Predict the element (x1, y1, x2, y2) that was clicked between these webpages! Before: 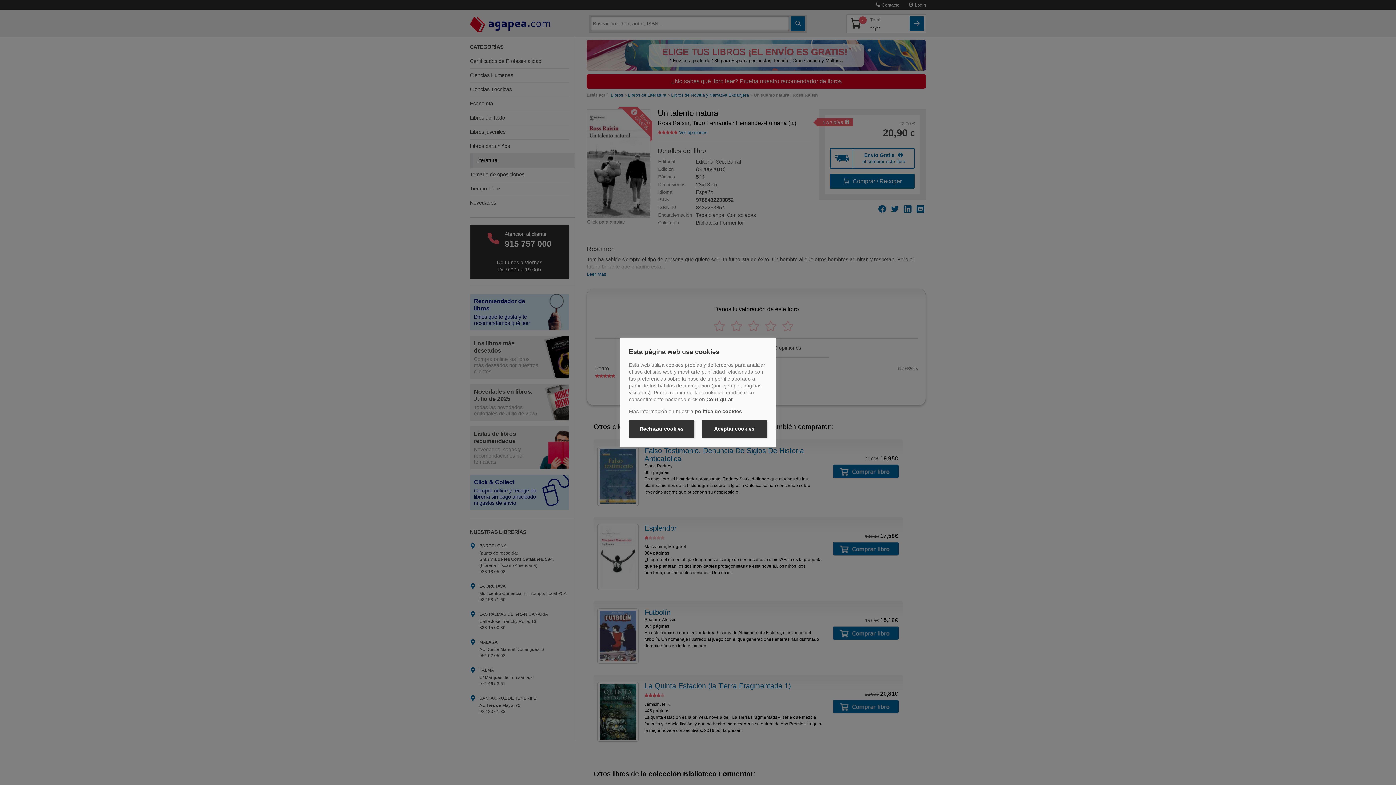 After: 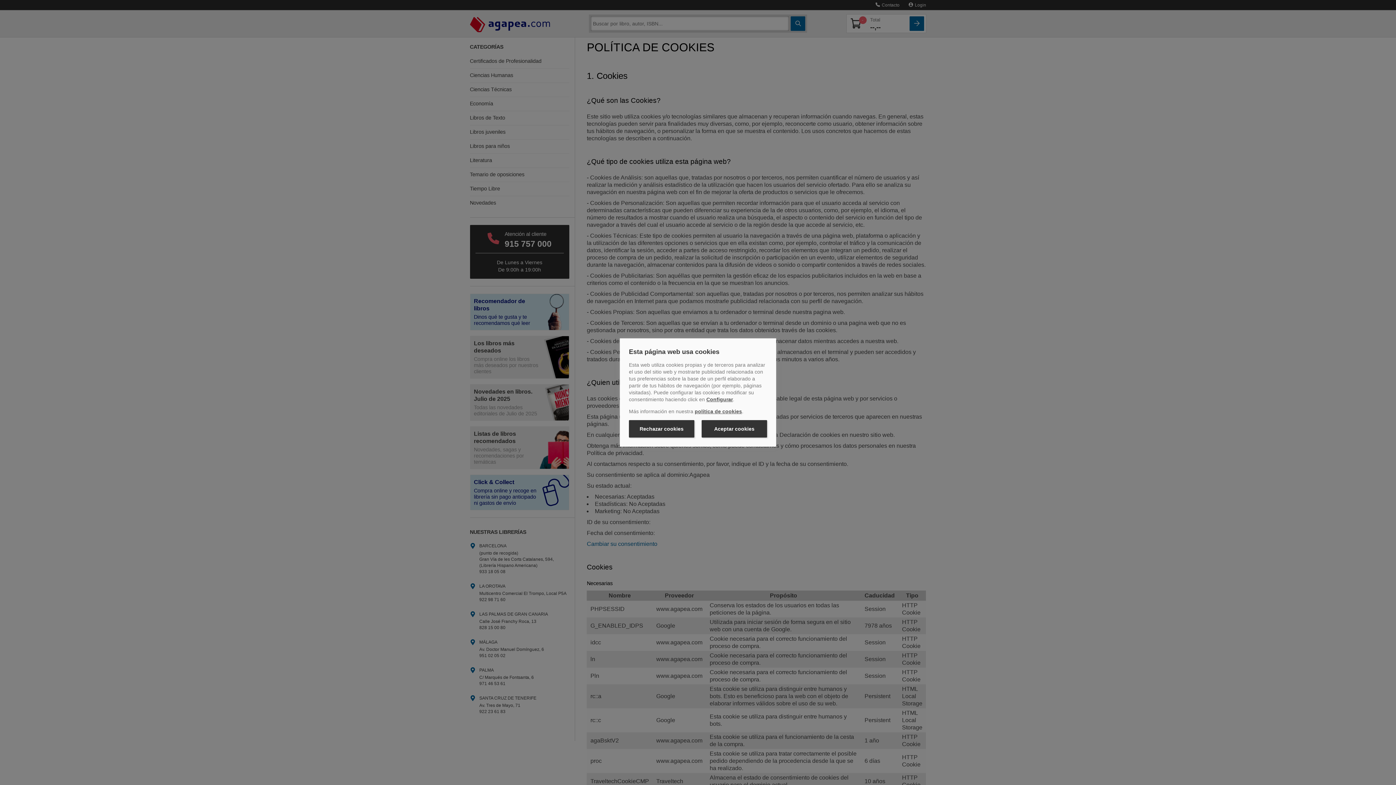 Action: bbox: (694, 408, 742, 414) label: política de cookies